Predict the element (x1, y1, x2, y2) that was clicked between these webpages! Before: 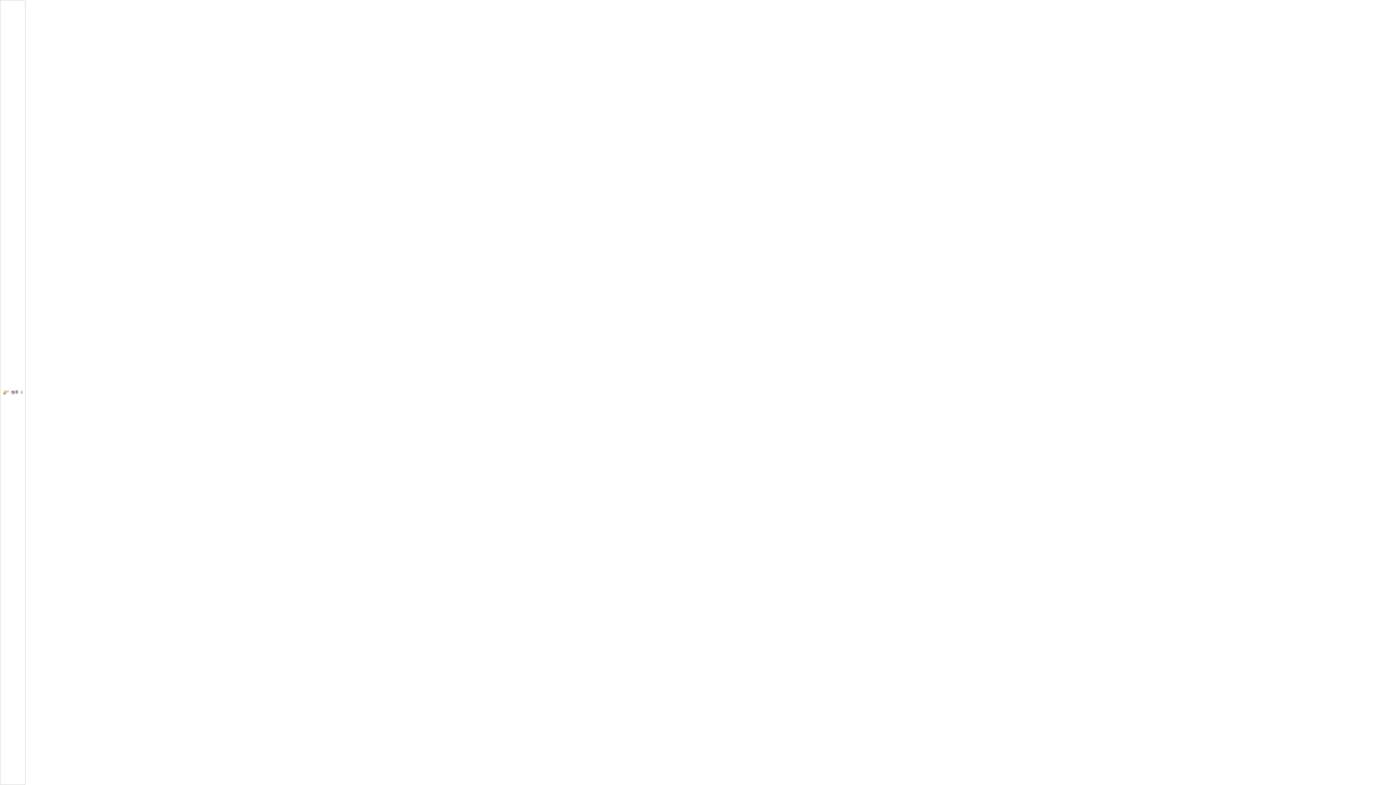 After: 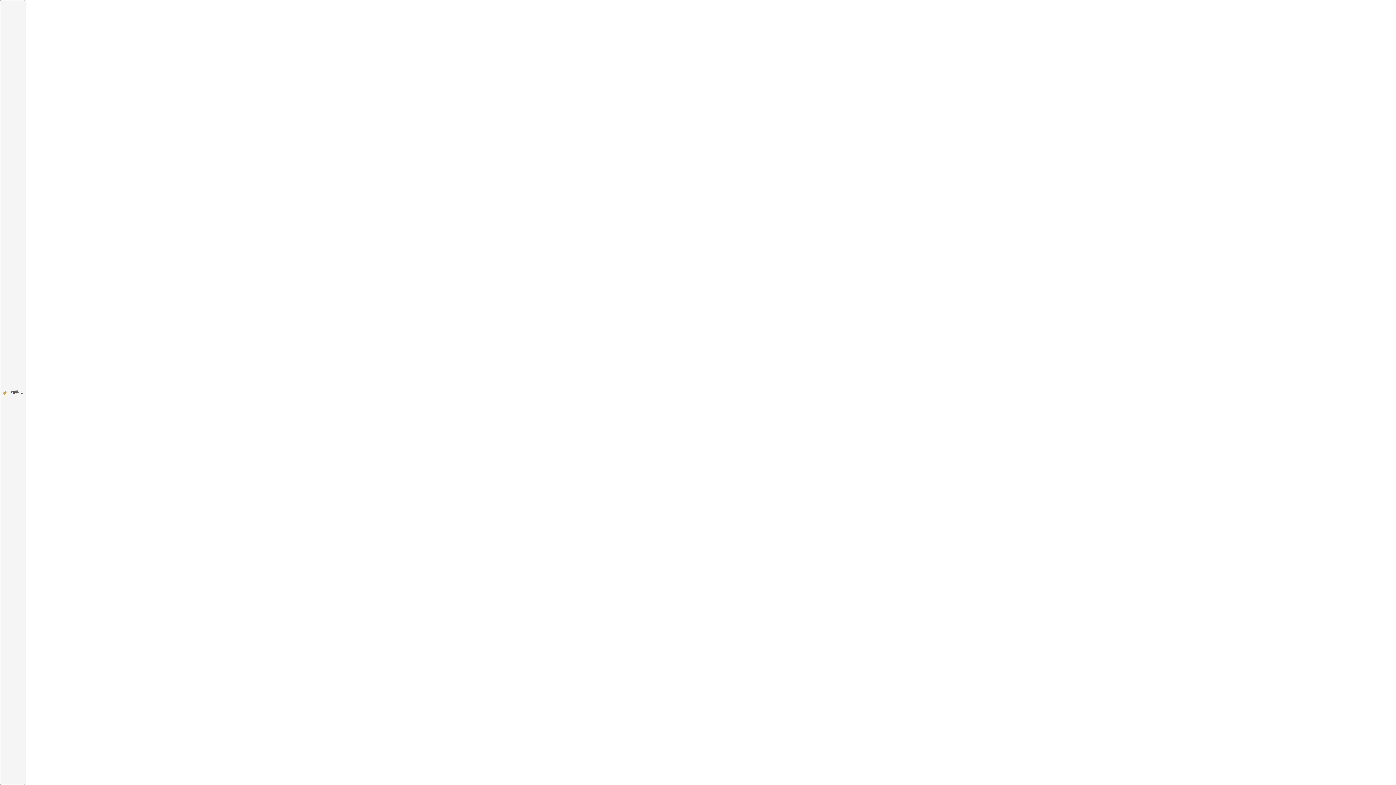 Action: label: 拍手0 bbox: (0, 0, 25, 785)